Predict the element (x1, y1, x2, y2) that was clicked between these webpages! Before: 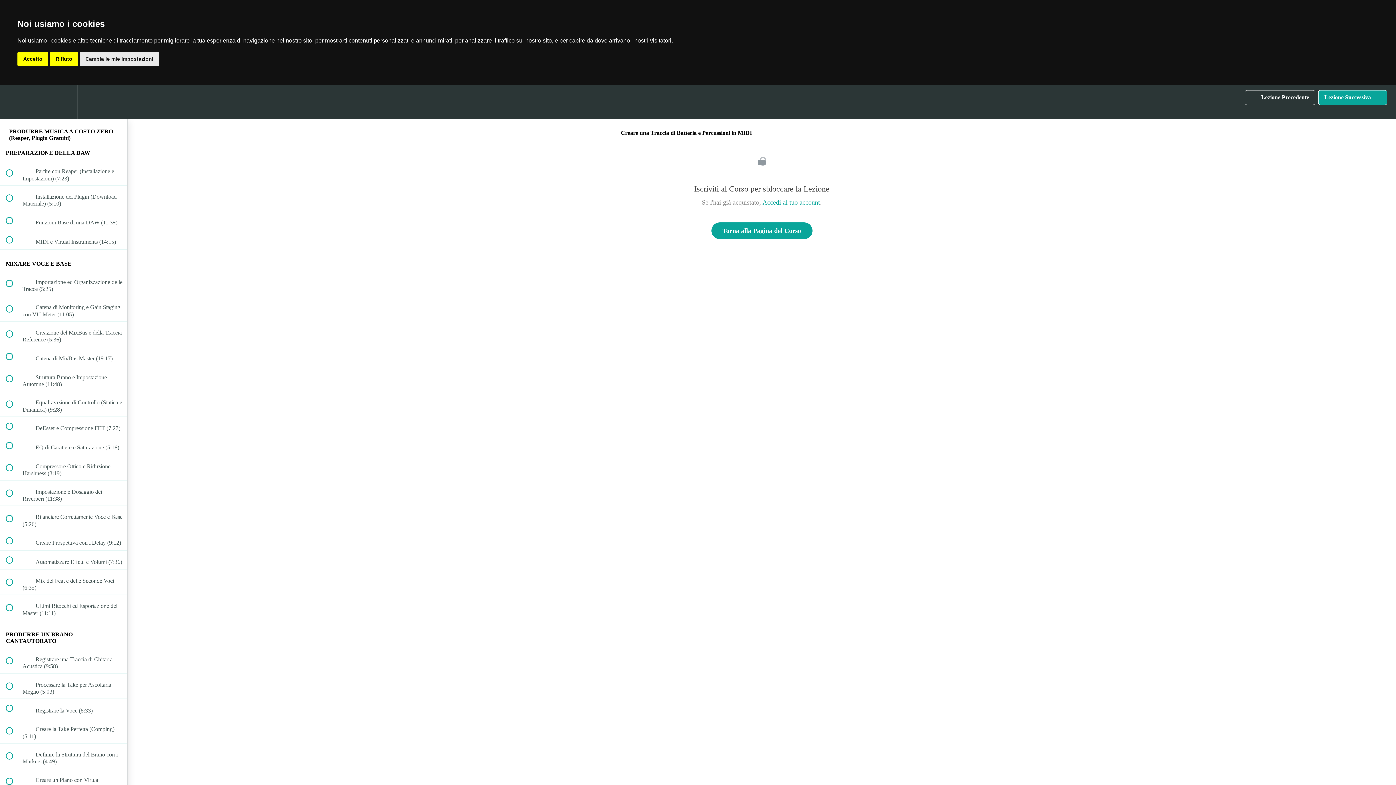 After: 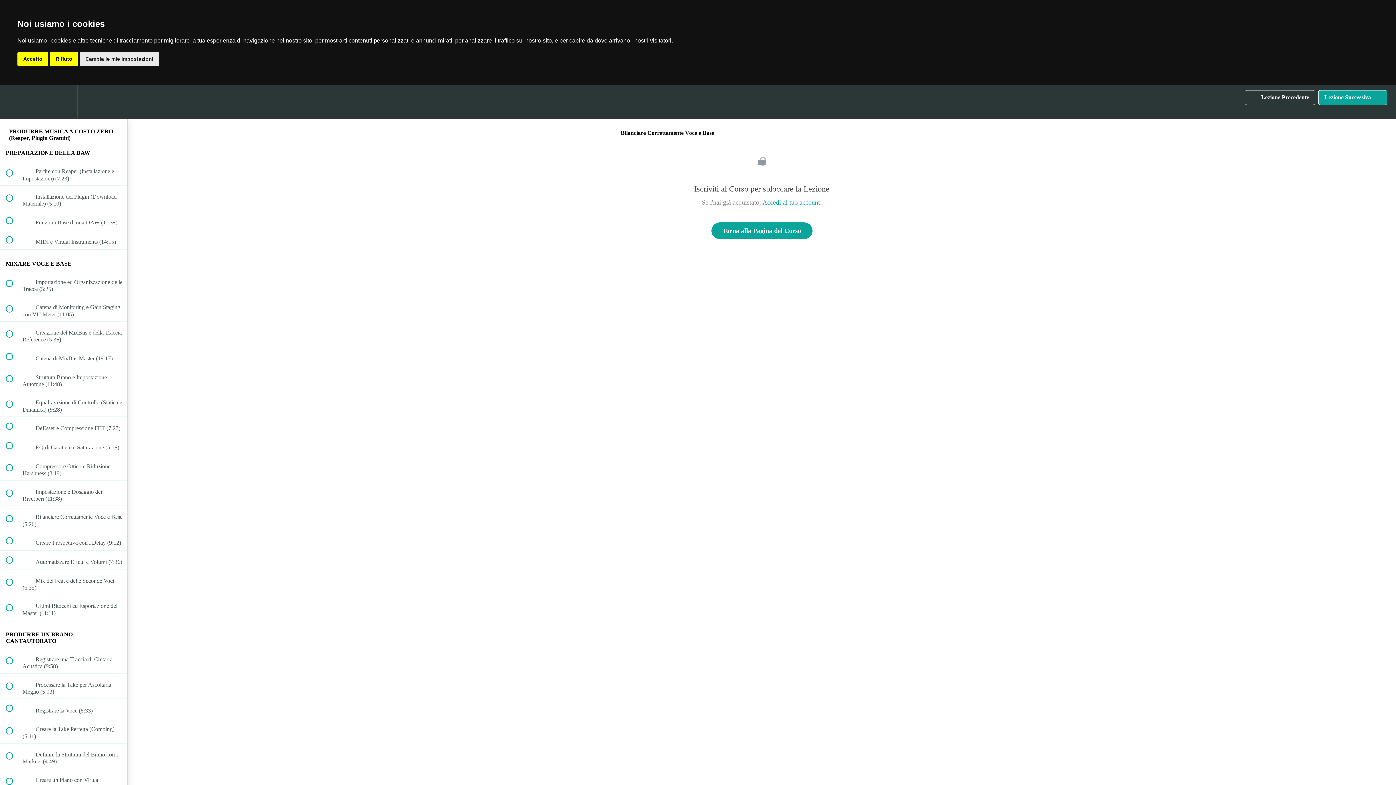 Action: label:  
 Bilanciare Correttamente Voce e Base (5:26) bbox: (0, 506, 127, 531)